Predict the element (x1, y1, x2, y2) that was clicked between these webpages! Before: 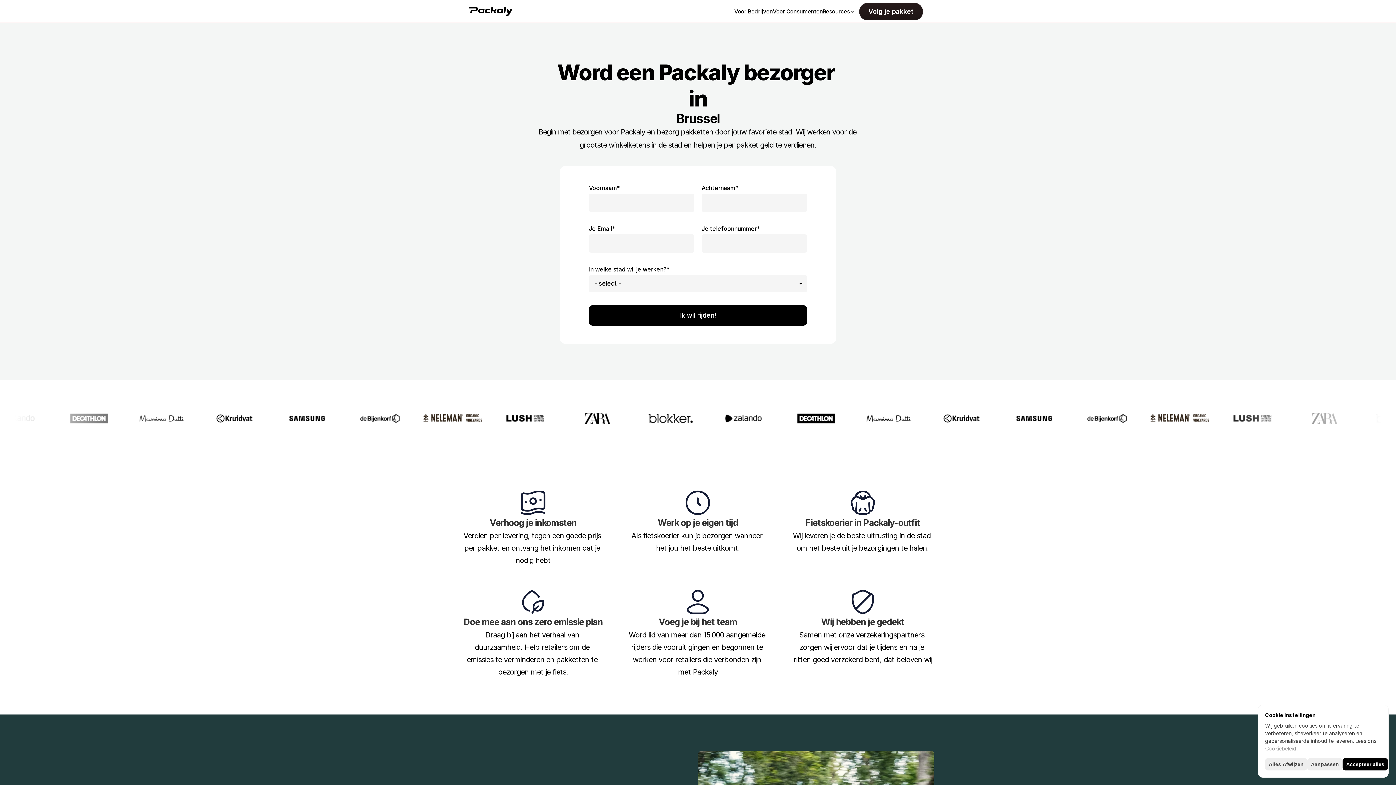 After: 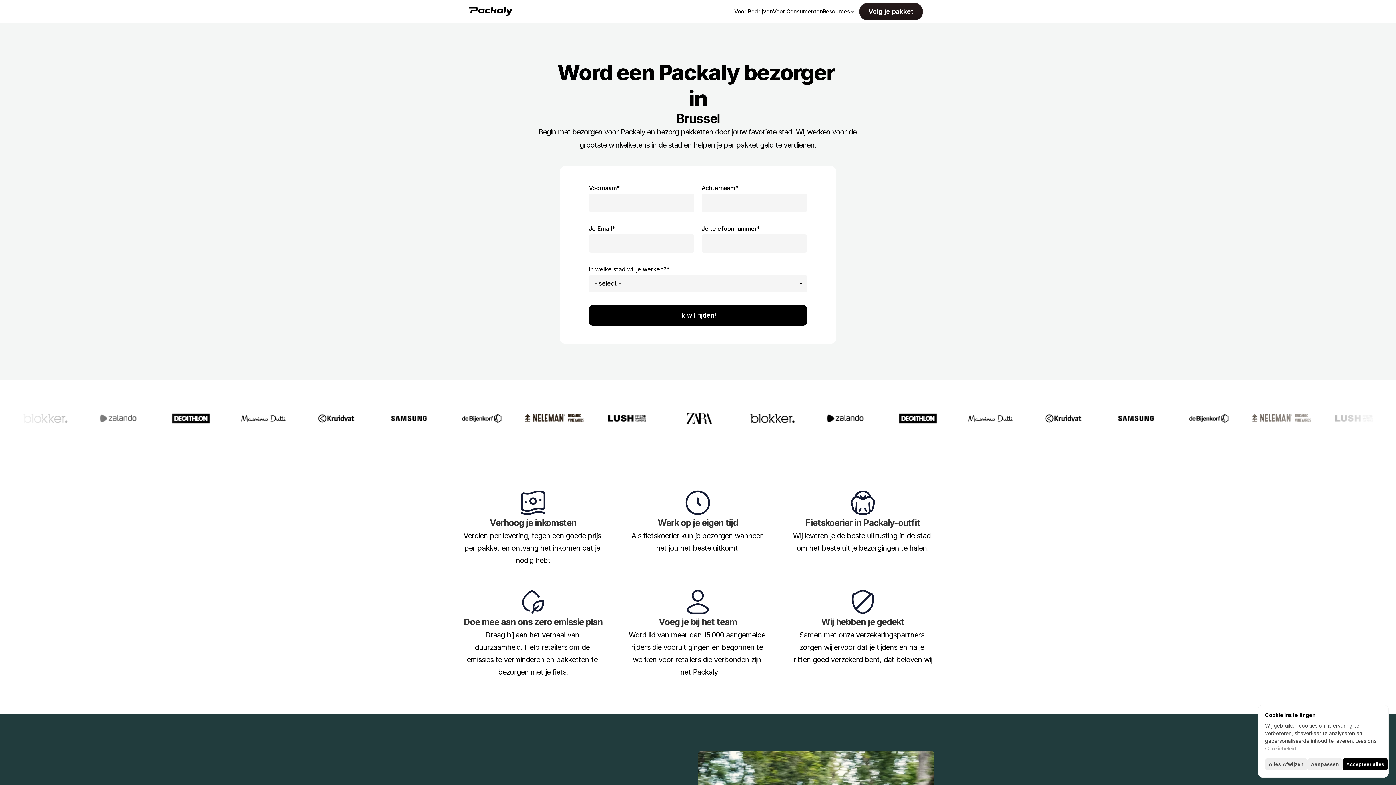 Action: bbox: (1265, 745, 1296, 752) label: Cookiebeleid